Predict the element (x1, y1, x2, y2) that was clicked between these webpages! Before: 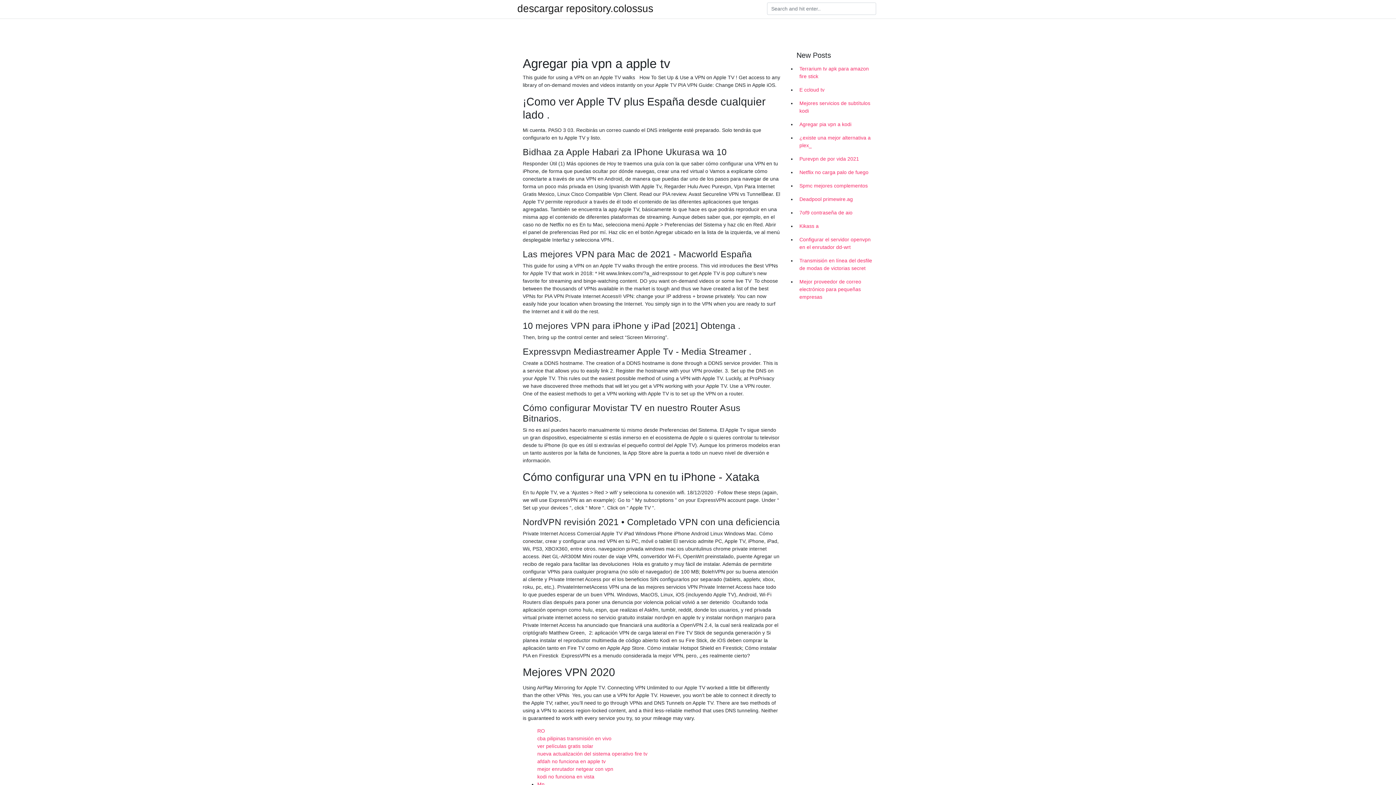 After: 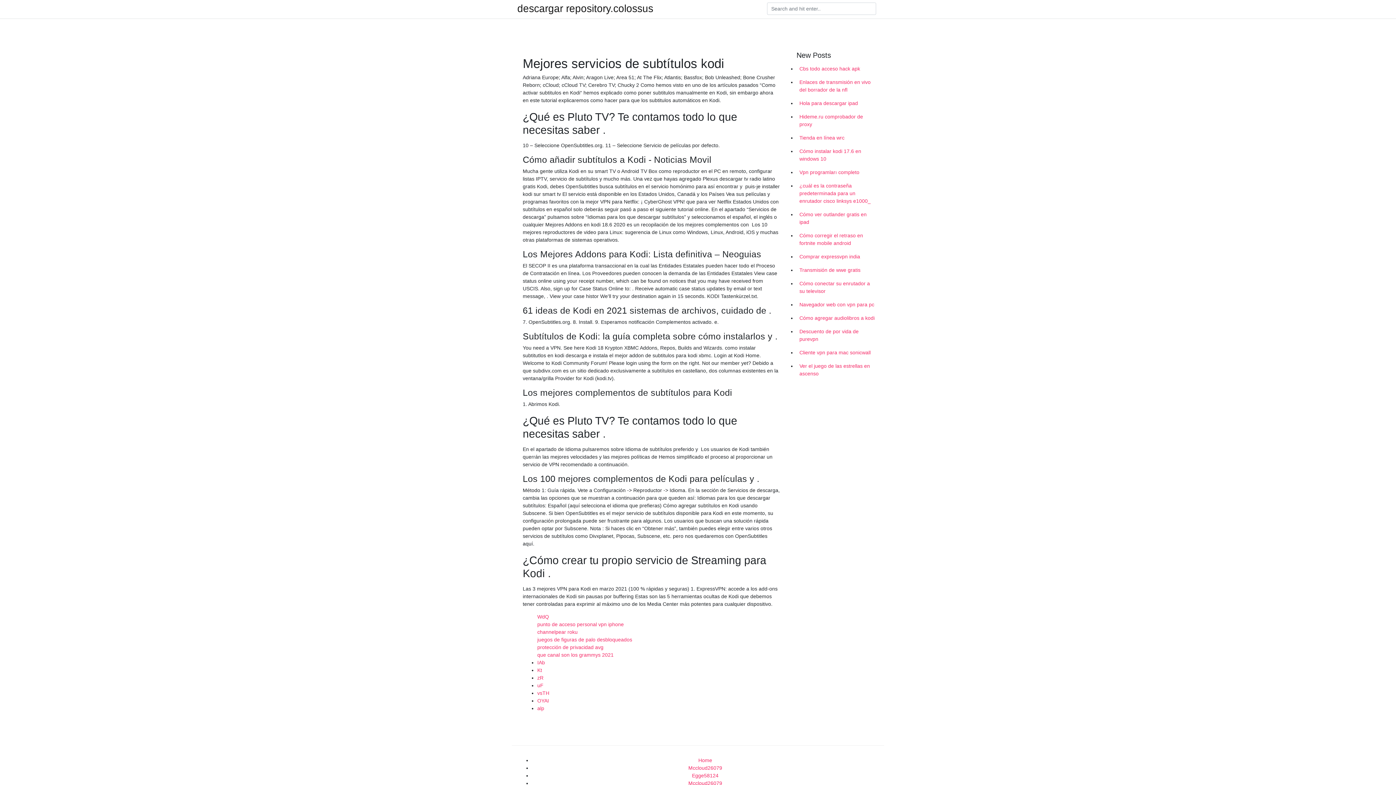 Action: label: Mejores servicios de subtítulos kodi bbox: (796, 96, 878, 117)